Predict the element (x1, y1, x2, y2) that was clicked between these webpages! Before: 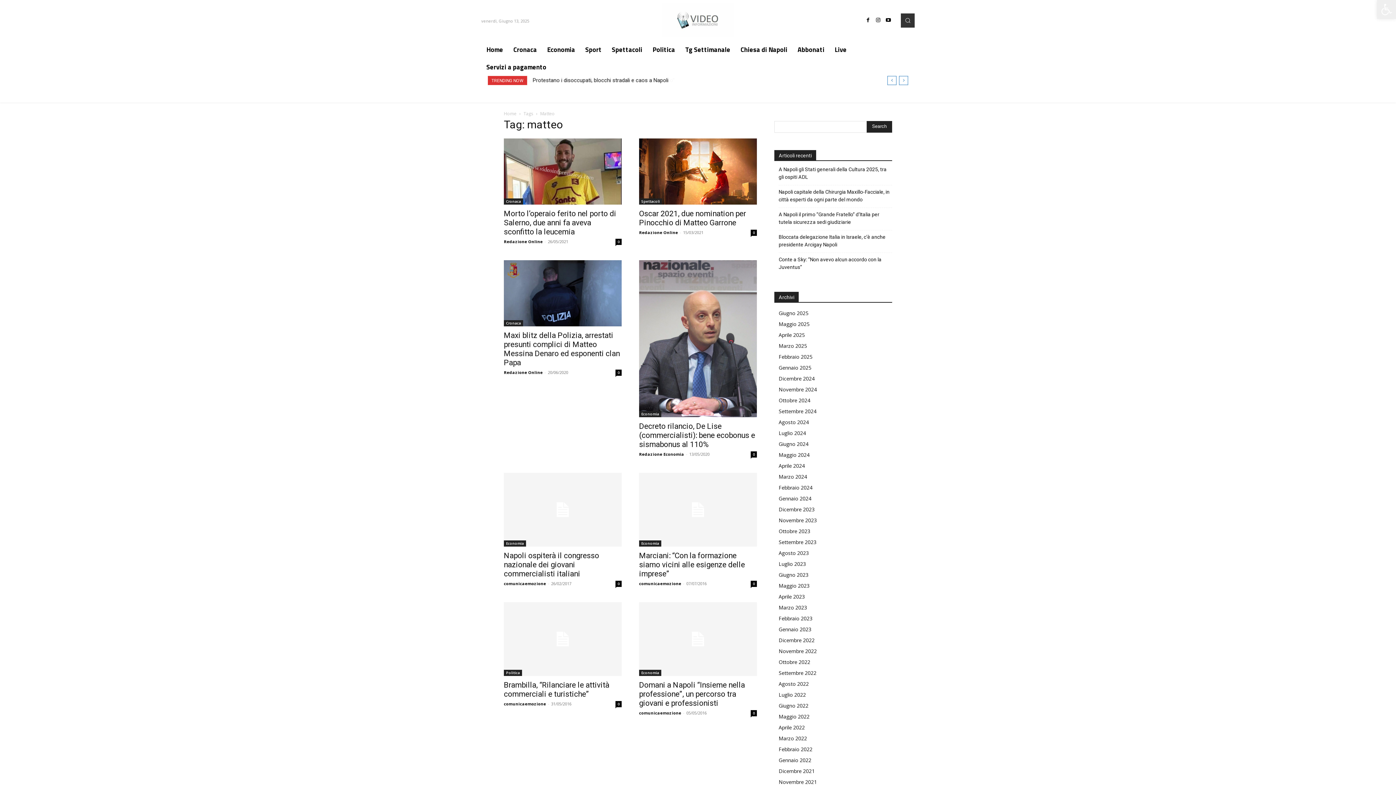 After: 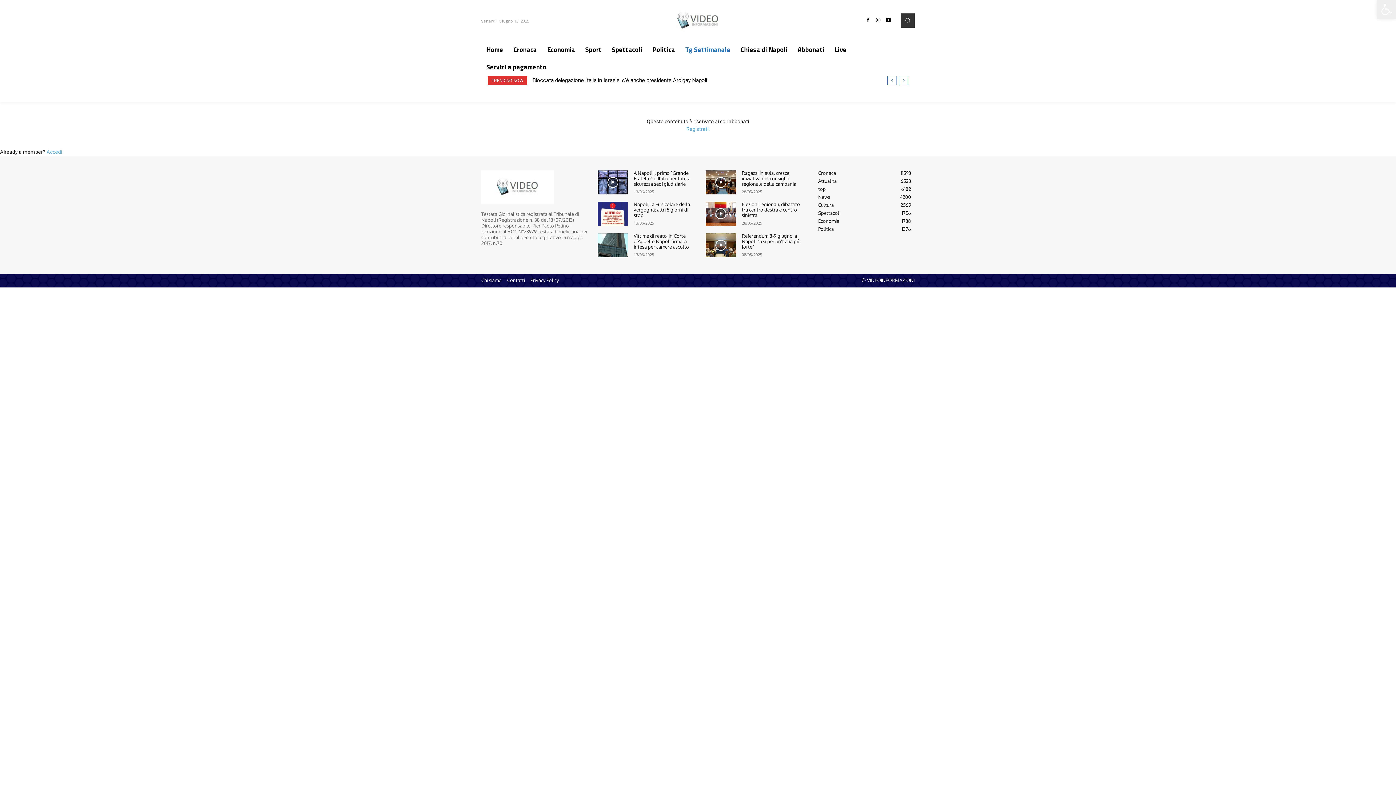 Action: label: Tg Settimanale bbox: (680, 40, 735, 58)